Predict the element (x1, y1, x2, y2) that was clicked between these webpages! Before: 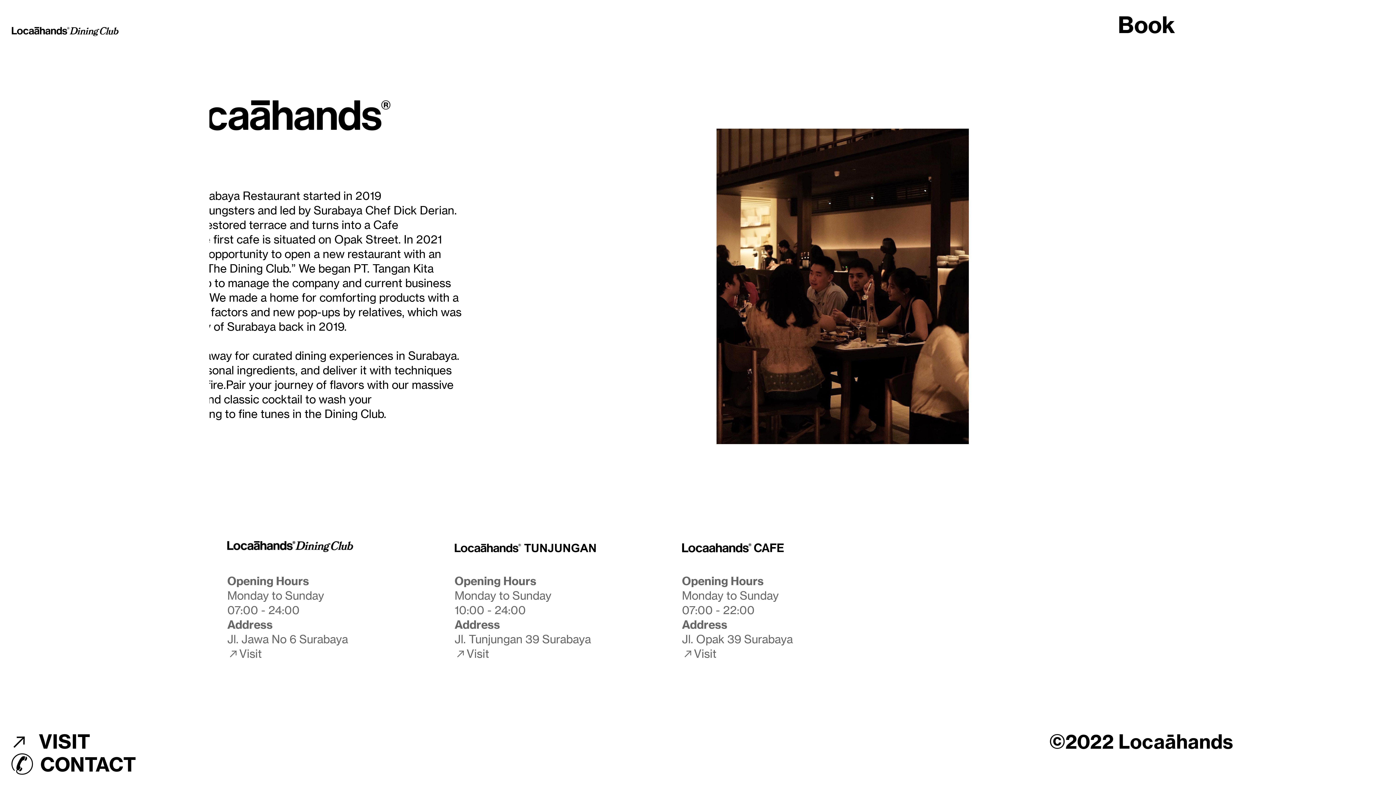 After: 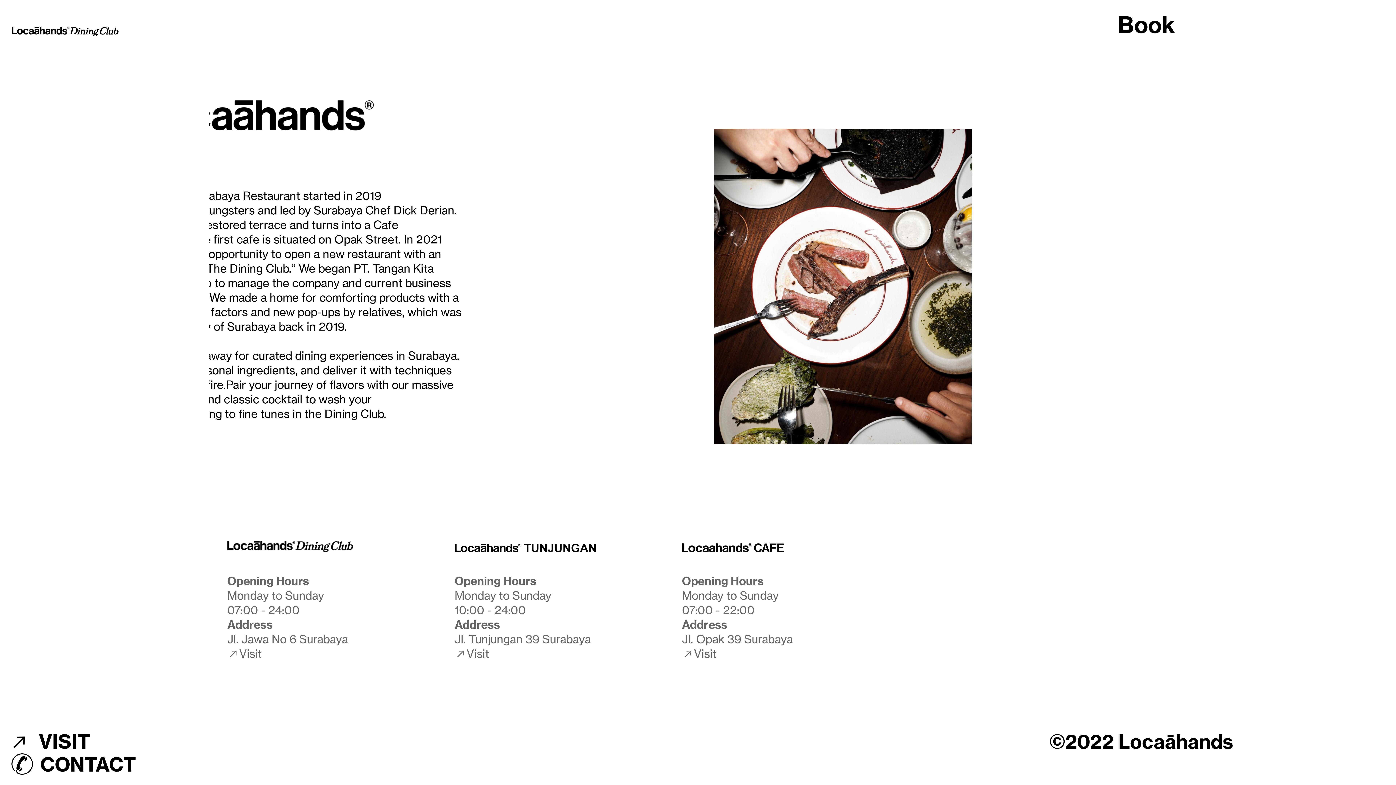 Action: label: ︎︎︎  VISIT bbox: (9, 730, 90, 753)